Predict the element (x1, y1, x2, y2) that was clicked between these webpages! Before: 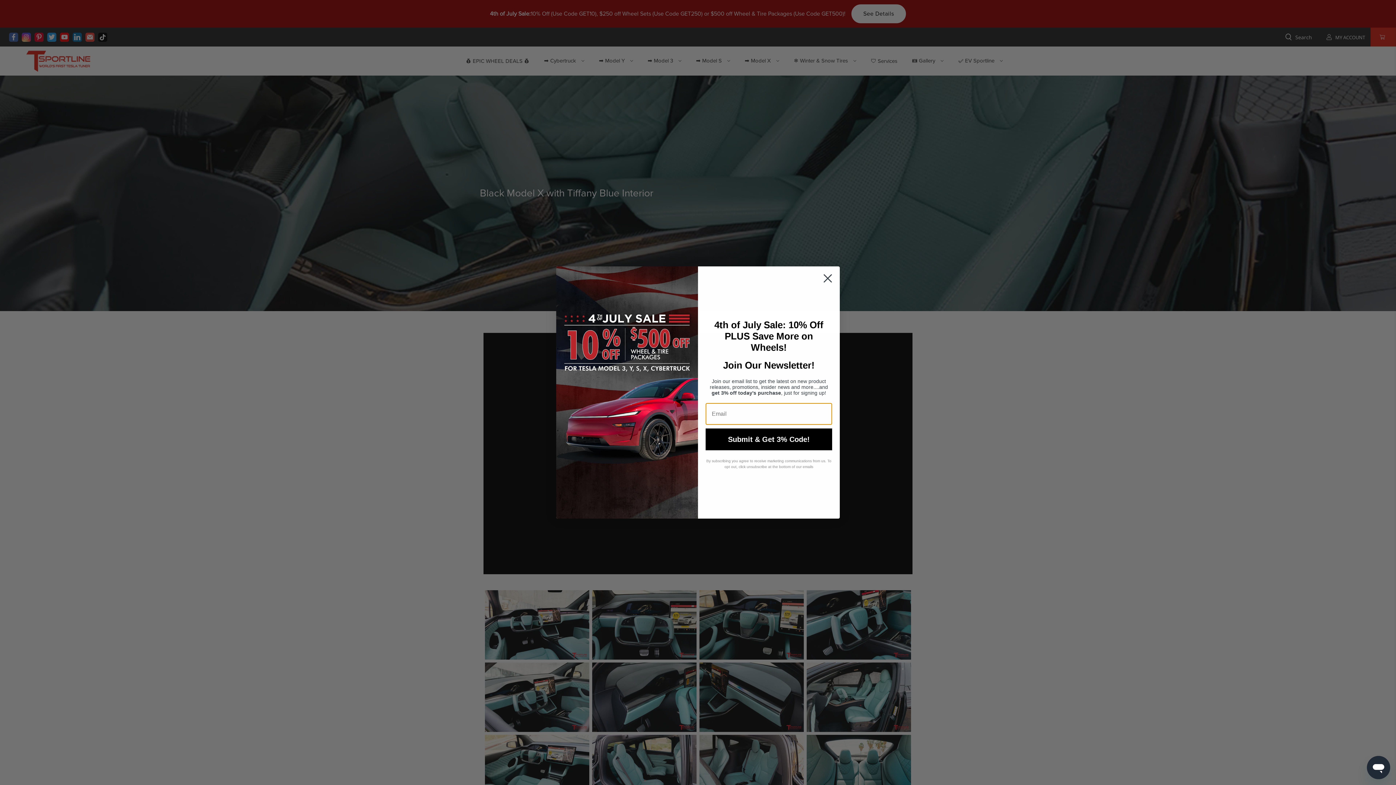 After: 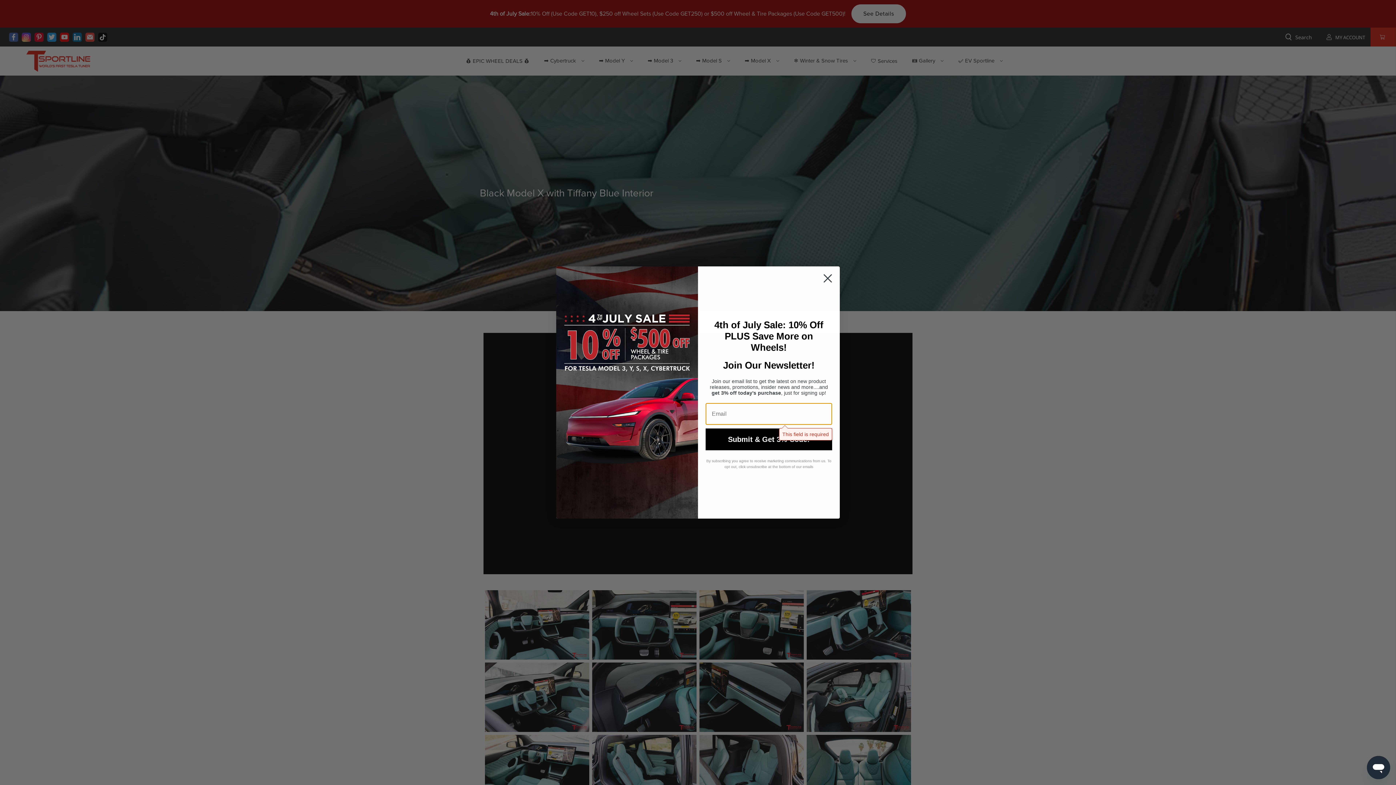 Action: label: Submit & Get 3% Code! bbox: (705, 428, 832, 450)